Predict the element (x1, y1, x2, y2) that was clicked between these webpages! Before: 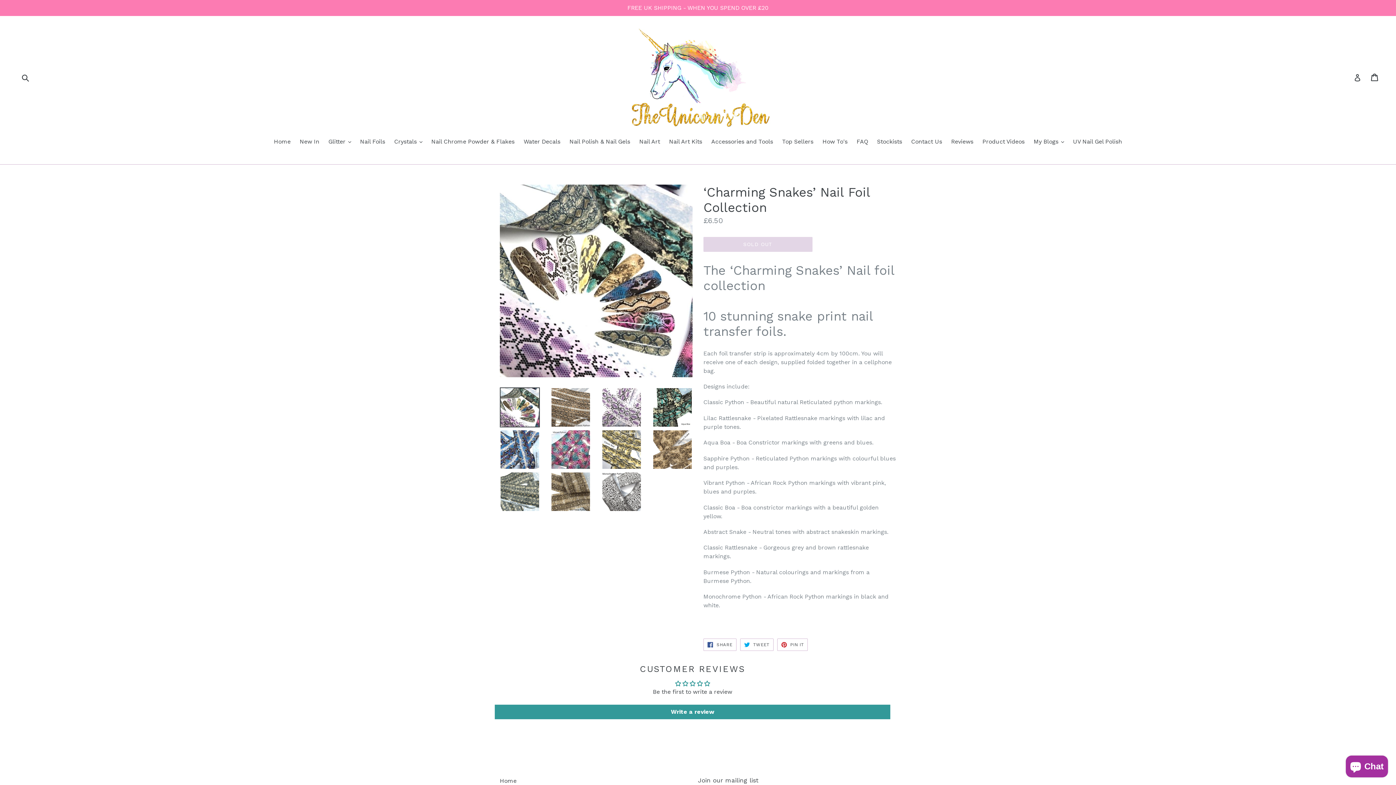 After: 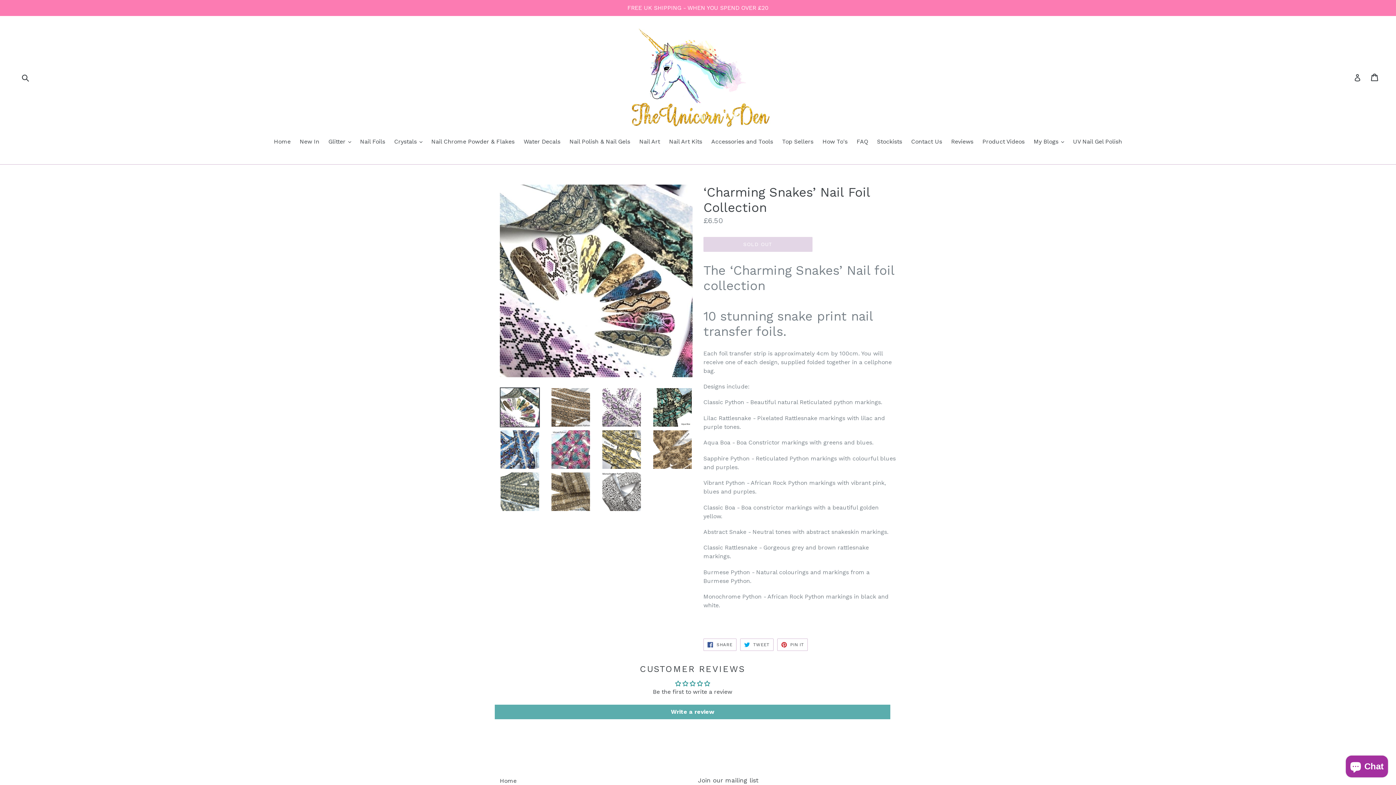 Action: bbox: (494, 705, 890, 719) label: Write a review